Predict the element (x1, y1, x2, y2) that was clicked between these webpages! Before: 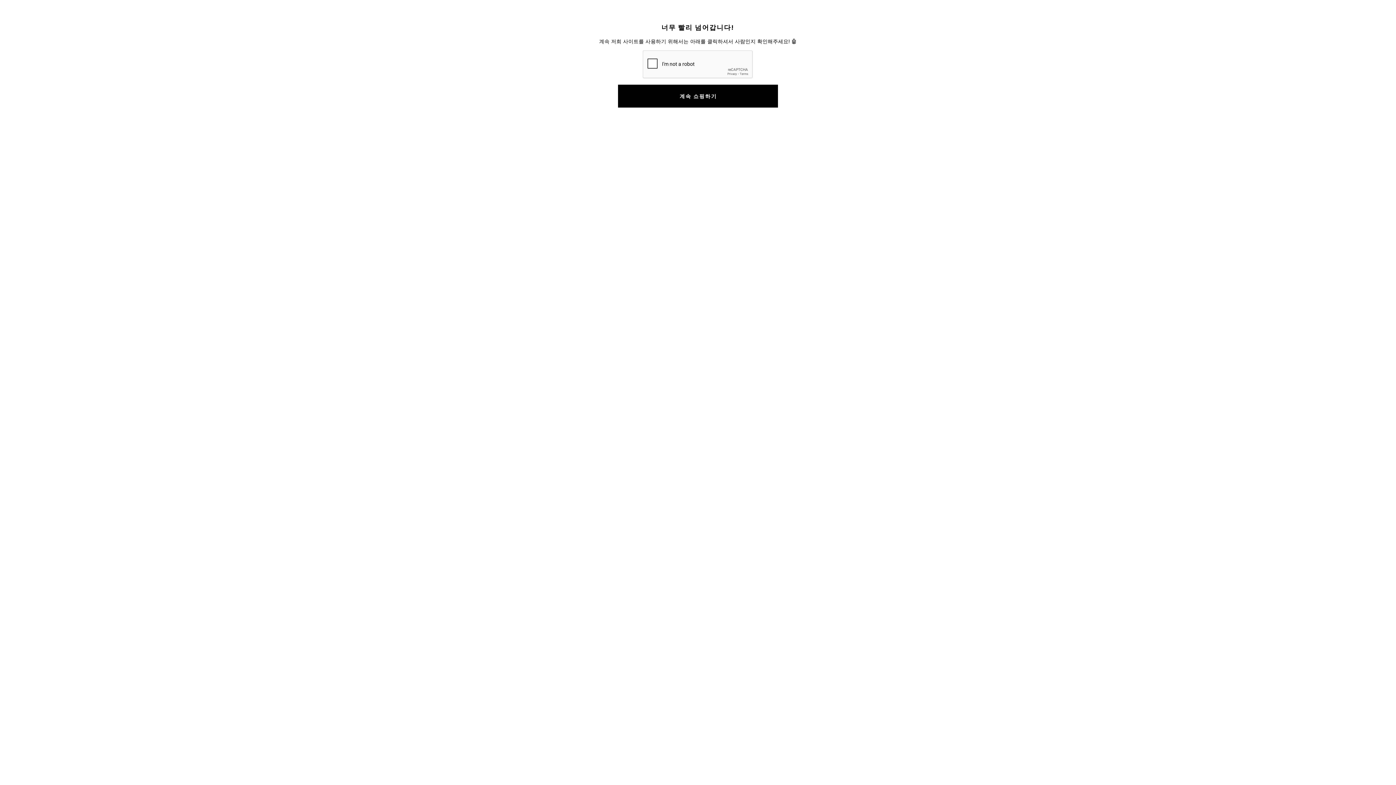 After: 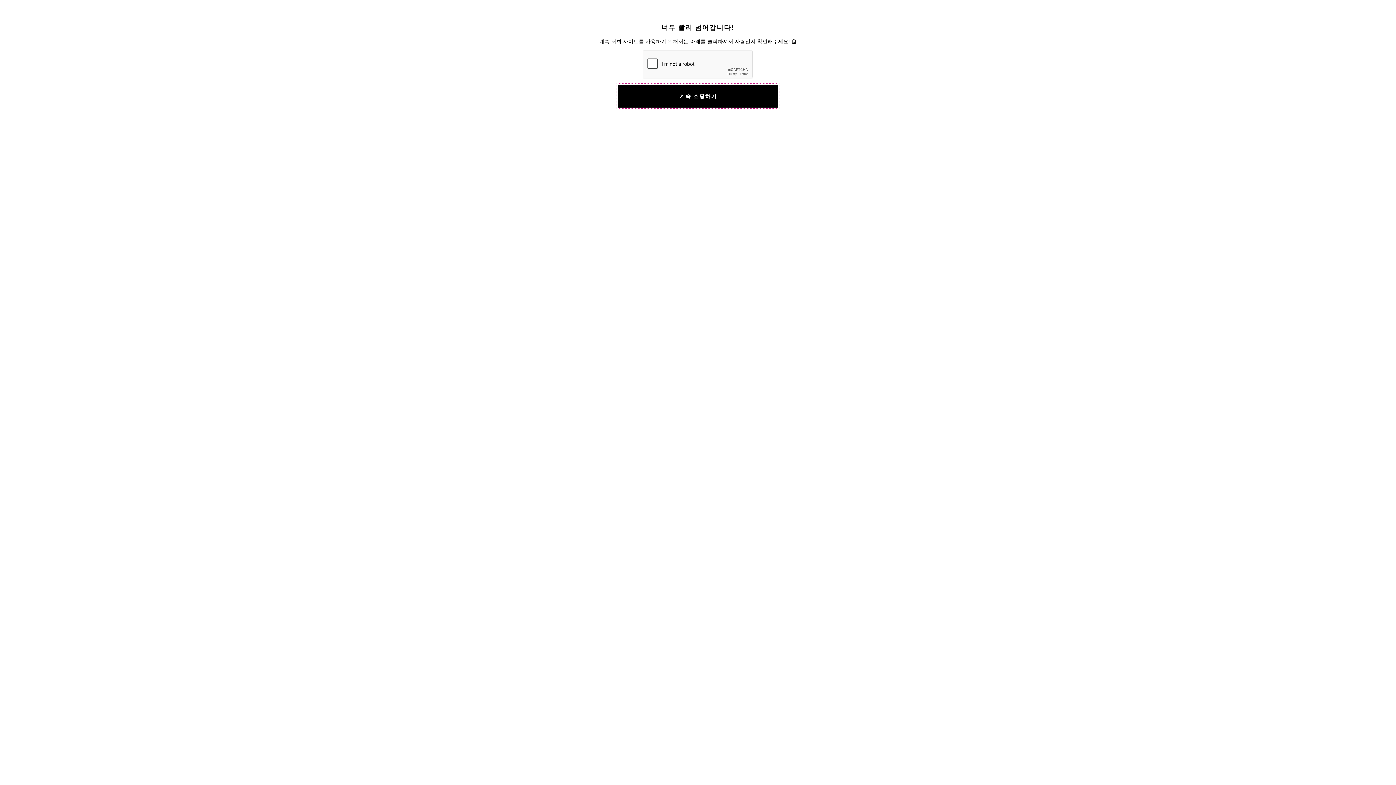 Action: label: 계속 쇼핑하기 bbox: (618, 84, 778, 107)